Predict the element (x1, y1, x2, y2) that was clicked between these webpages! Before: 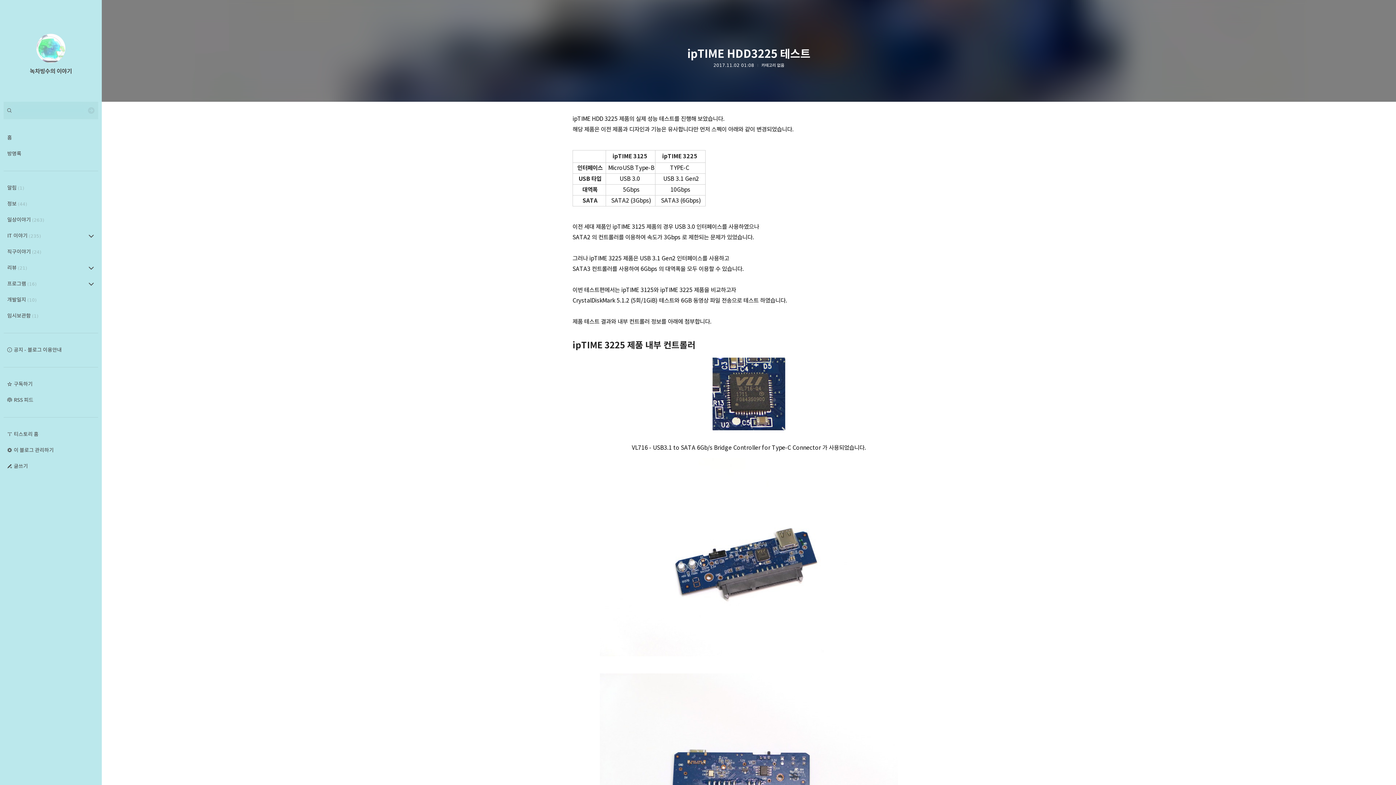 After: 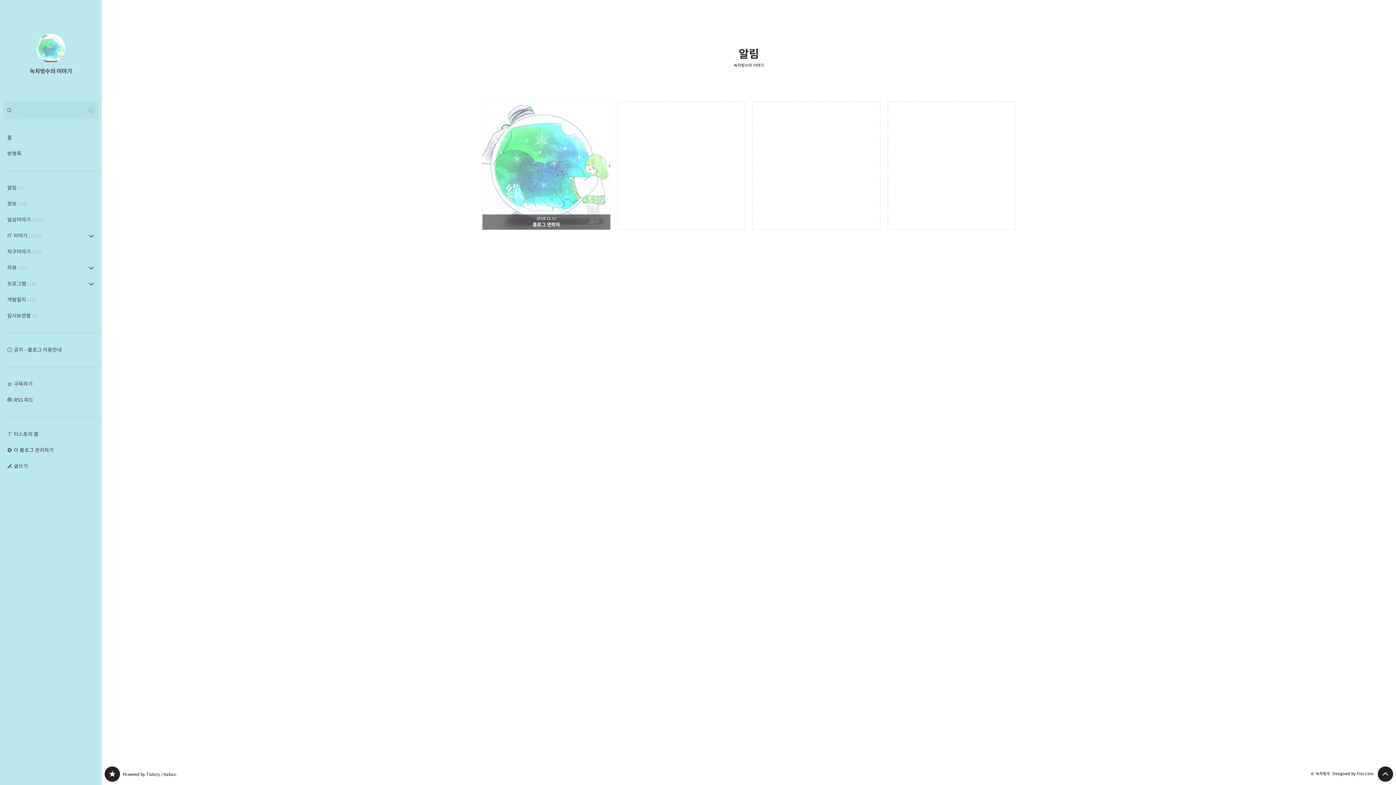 Action: label: 알림 (1) bbox: (3, 180, 98, 196)